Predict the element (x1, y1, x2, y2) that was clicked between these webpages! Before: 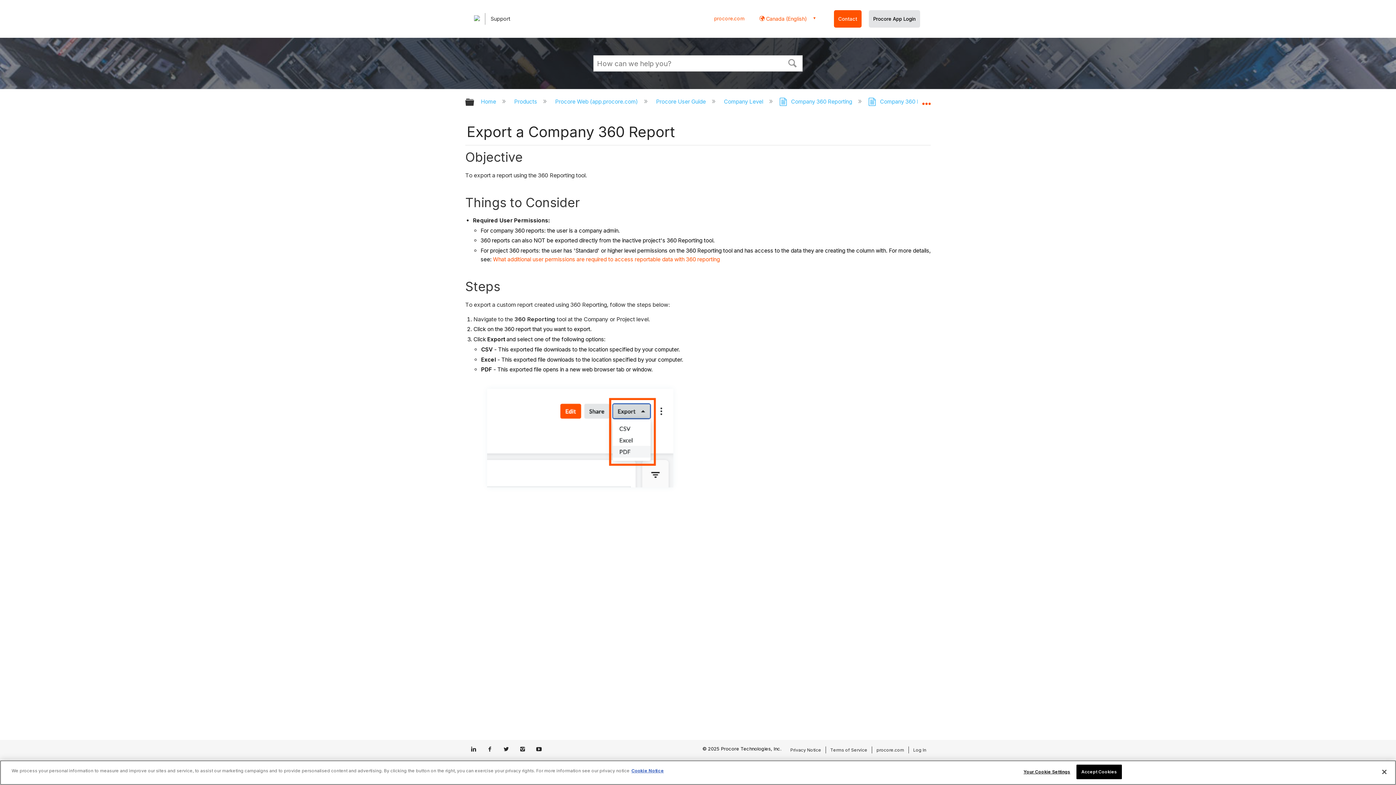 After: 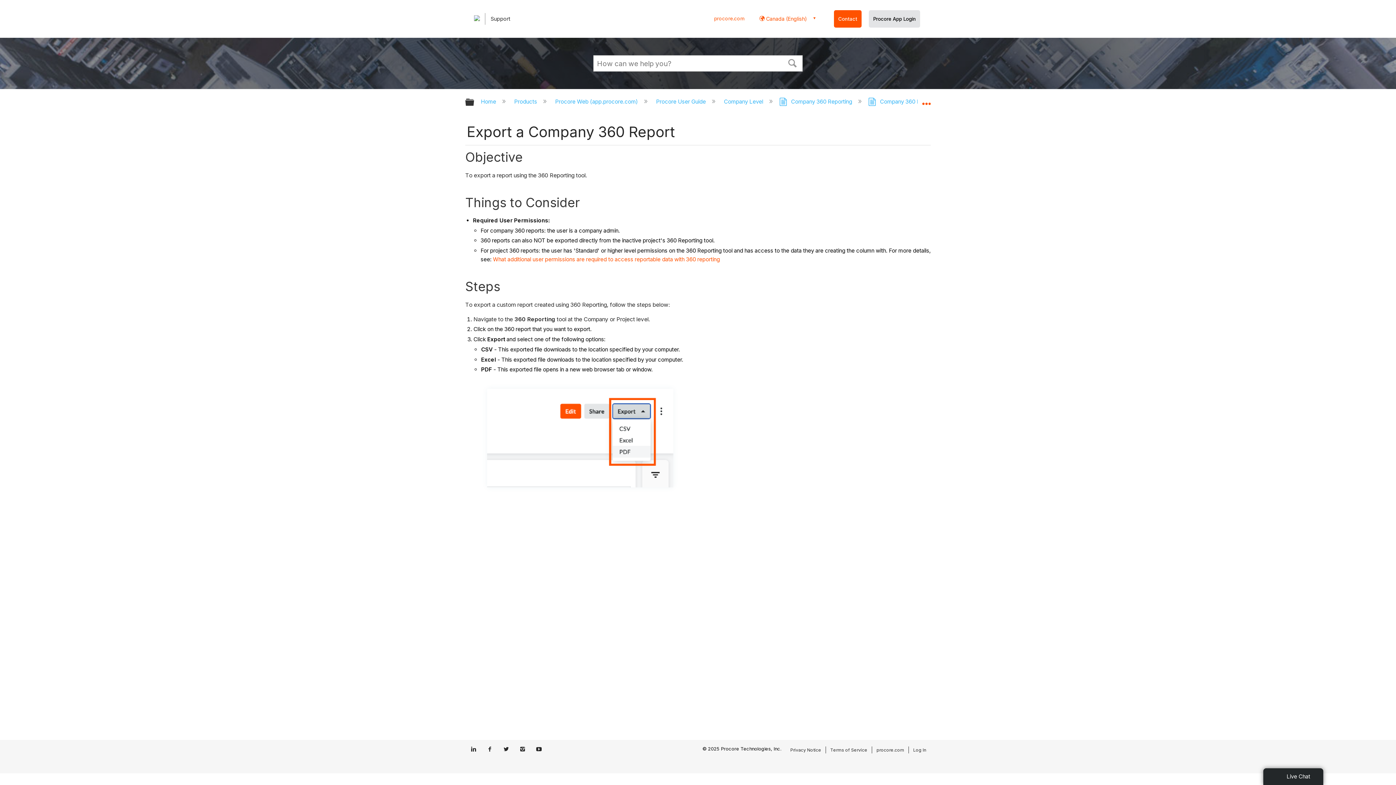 Action: bbox: (487, 746, 492, 753)